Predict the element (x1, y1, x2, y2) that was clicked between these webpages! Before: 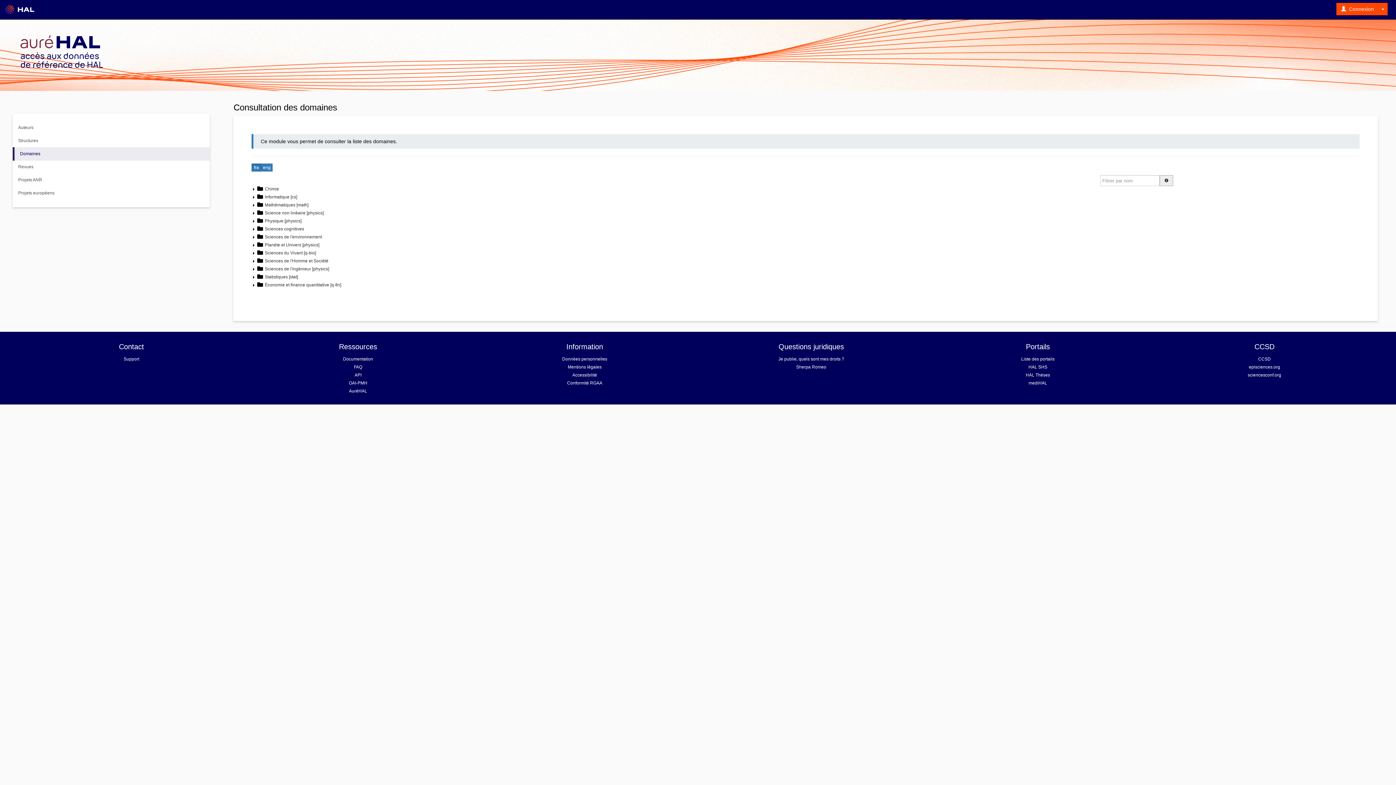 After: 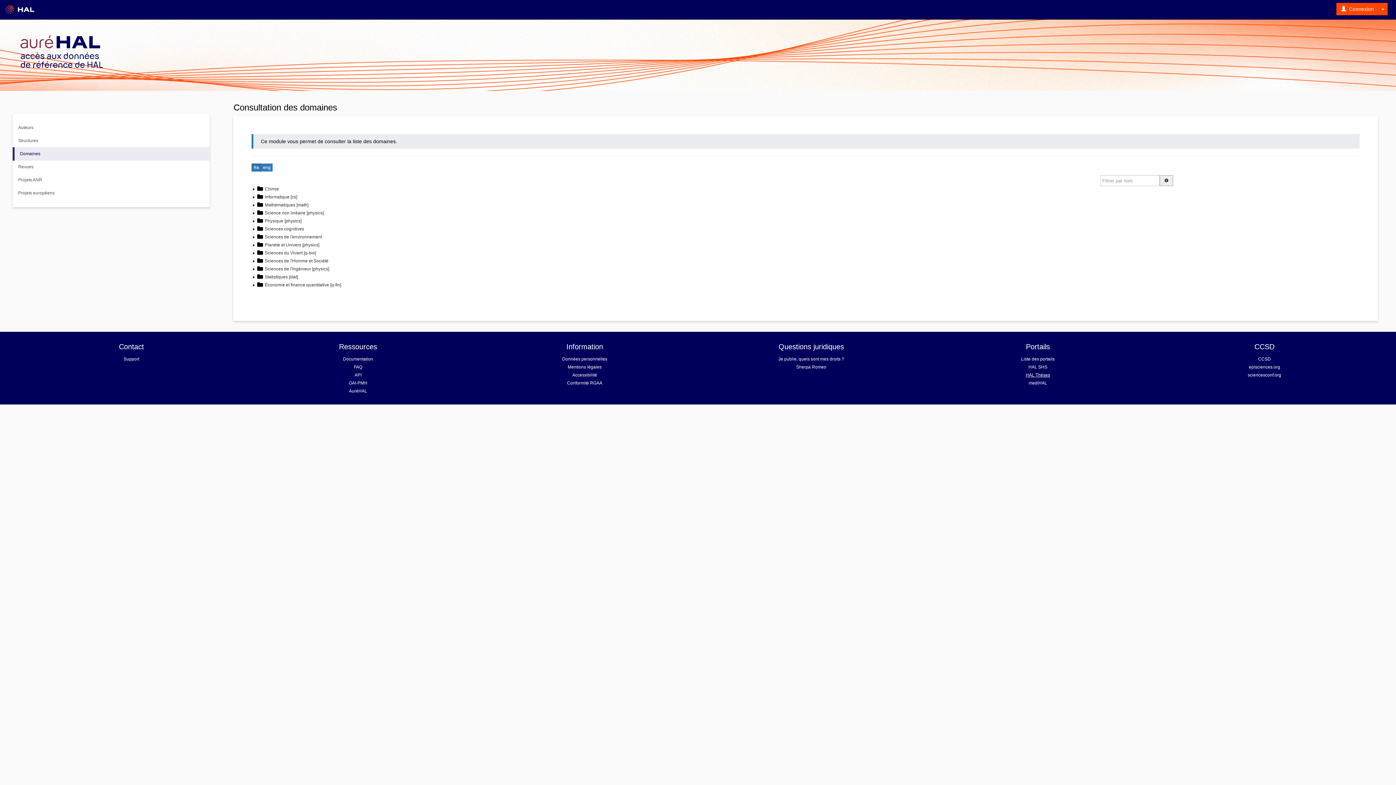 Action: bbox: (1025, 372, 1050, 377) label: HAL Thèses